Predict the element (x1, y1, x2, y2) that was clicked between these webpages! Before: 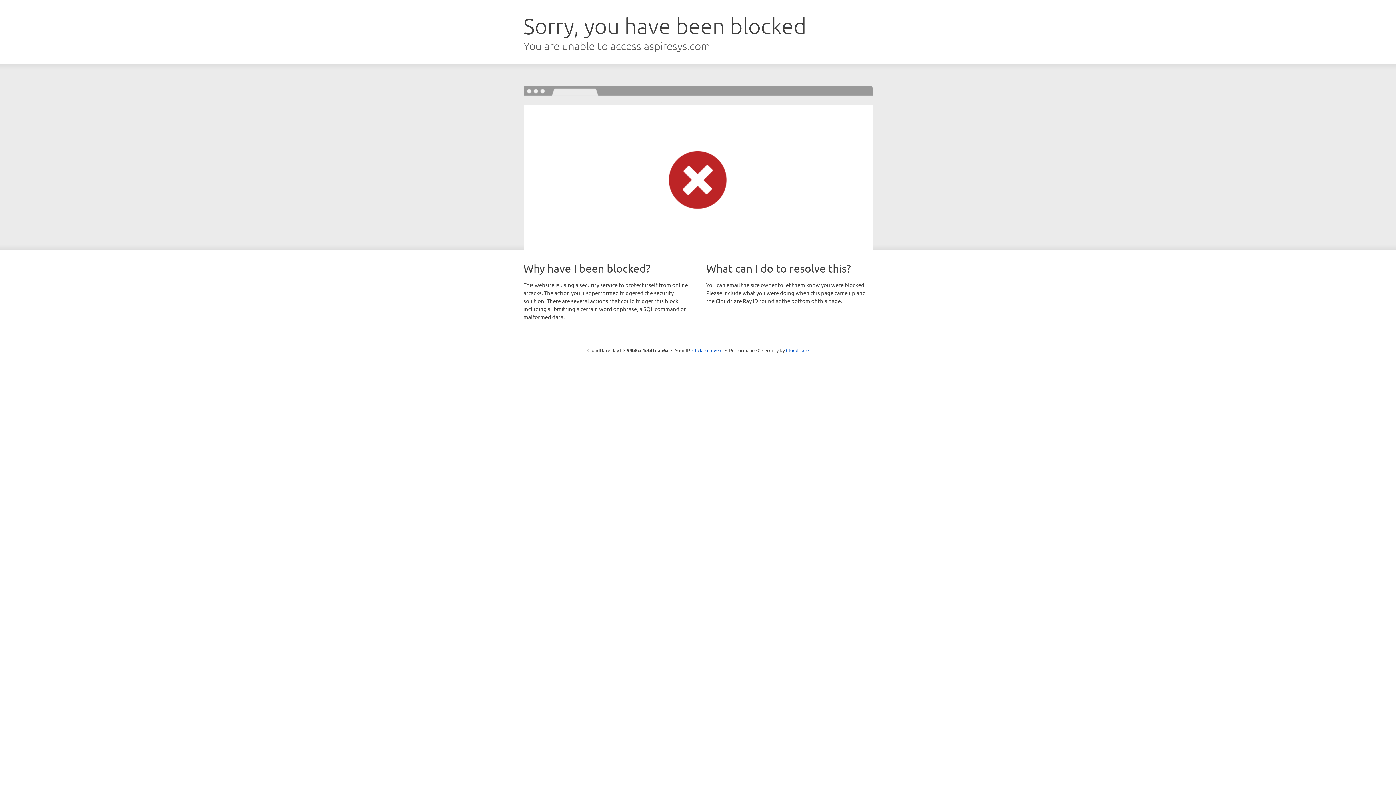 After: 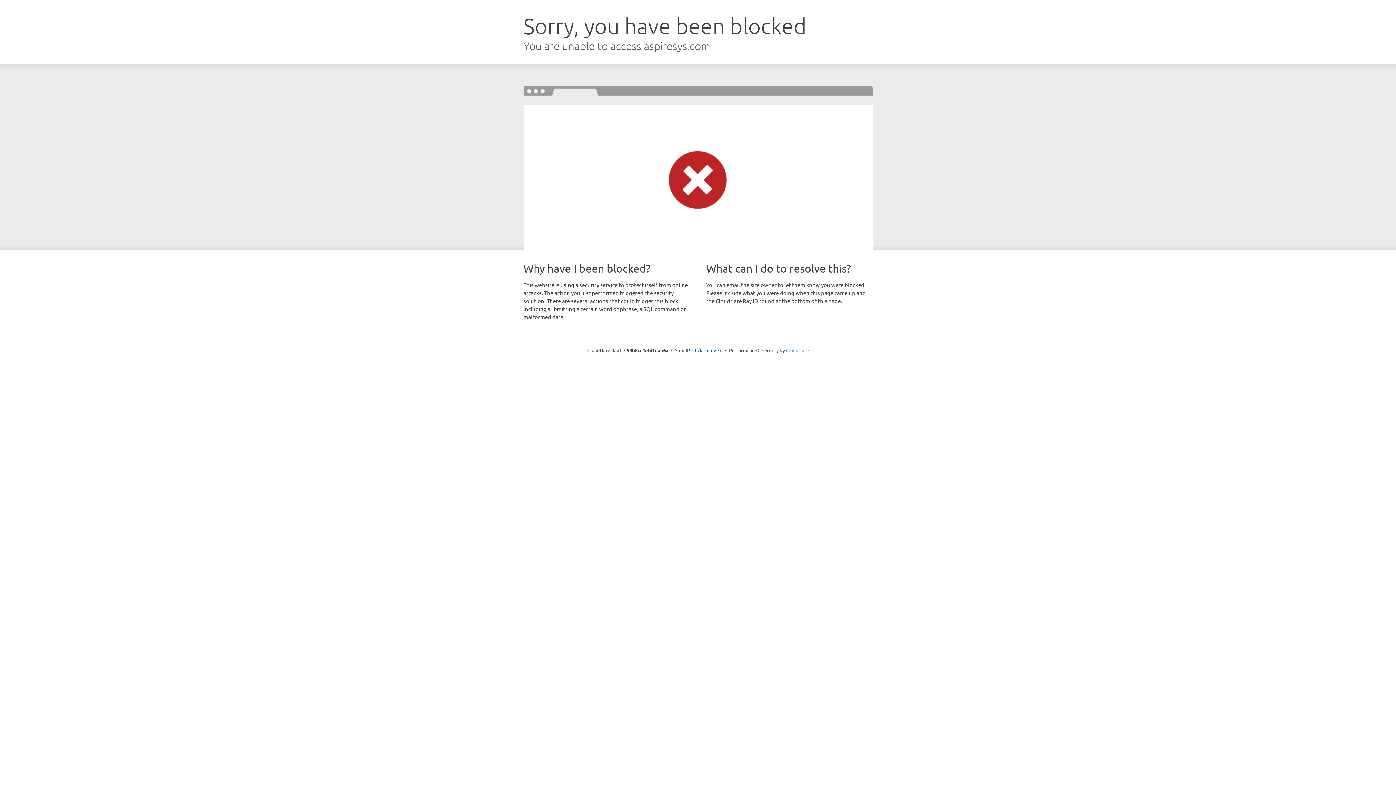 Action: bbox: (786, 347, 808, 353) label: Cloudflare